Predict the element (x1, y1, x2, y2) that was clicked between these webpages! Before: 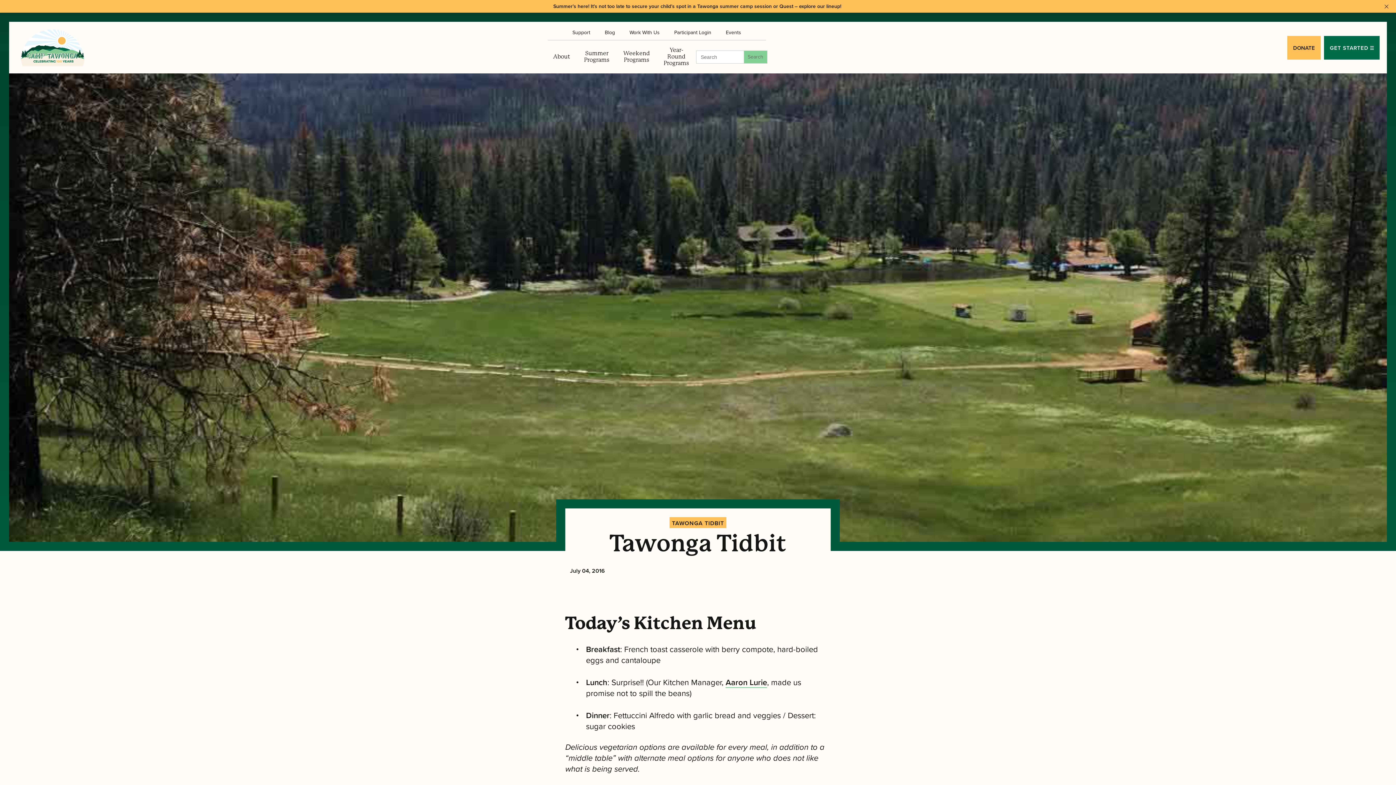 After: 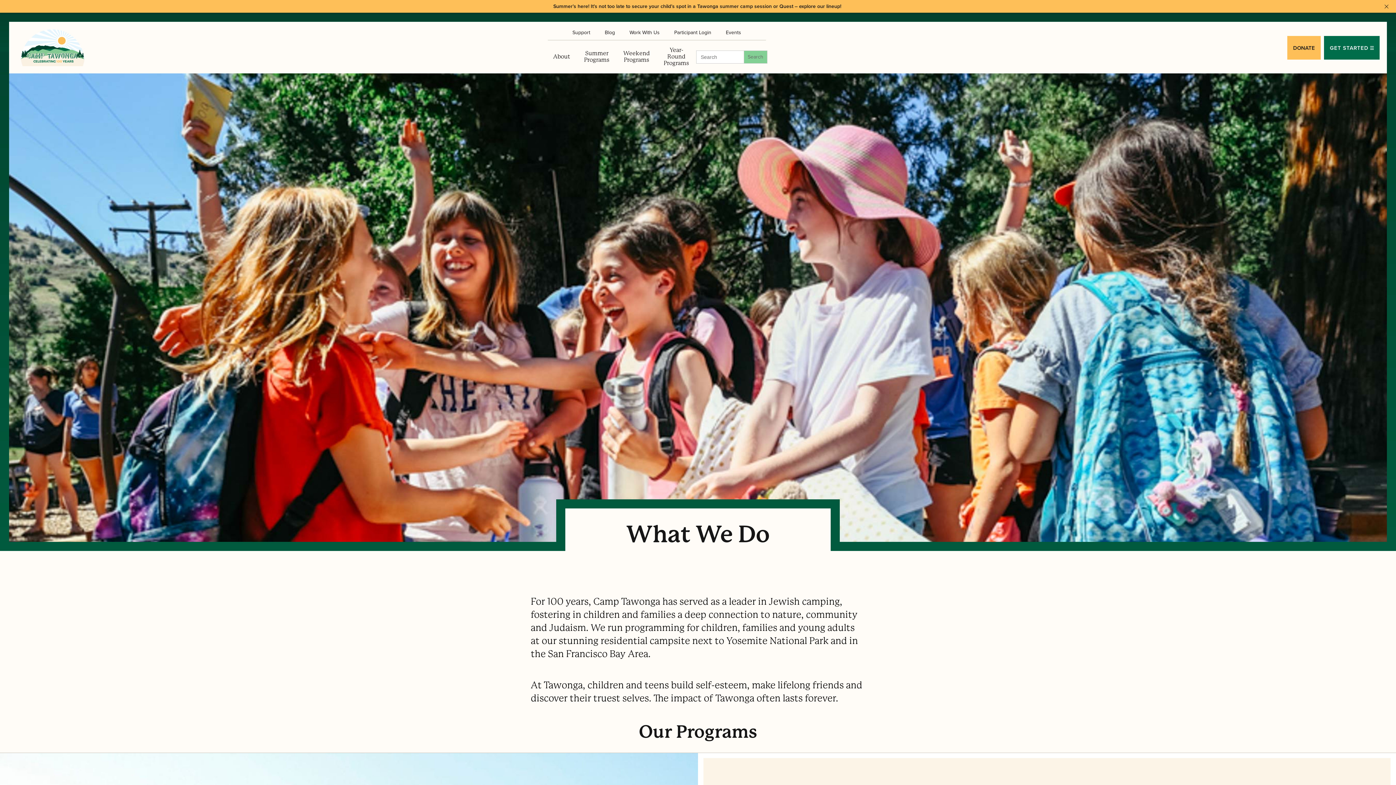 Action: bbox: (546, 46, 577, 66) label: About